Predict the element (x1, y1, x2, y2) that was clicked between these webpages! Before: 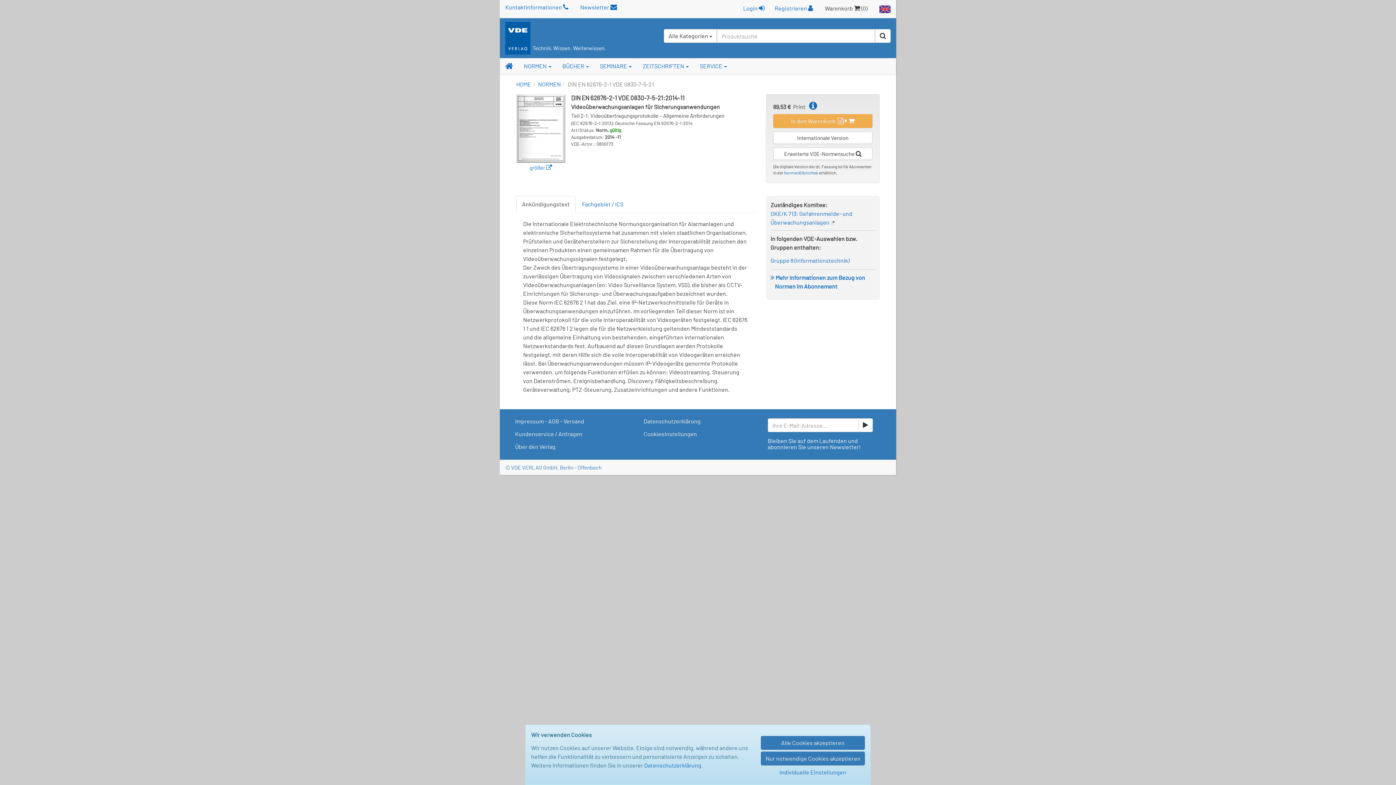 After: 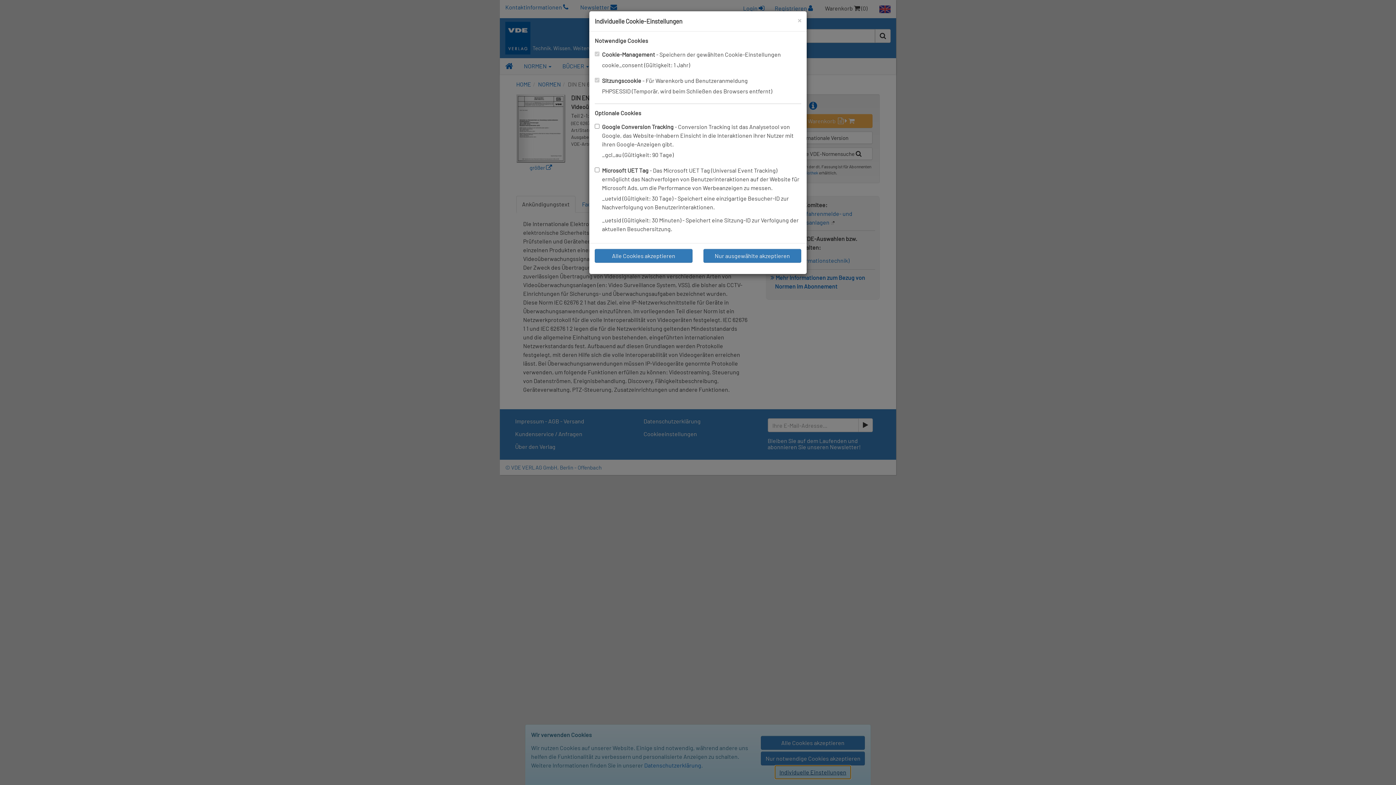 Action: label: Individuelle Einstellungen bbox: (774, 765, 851, 779)